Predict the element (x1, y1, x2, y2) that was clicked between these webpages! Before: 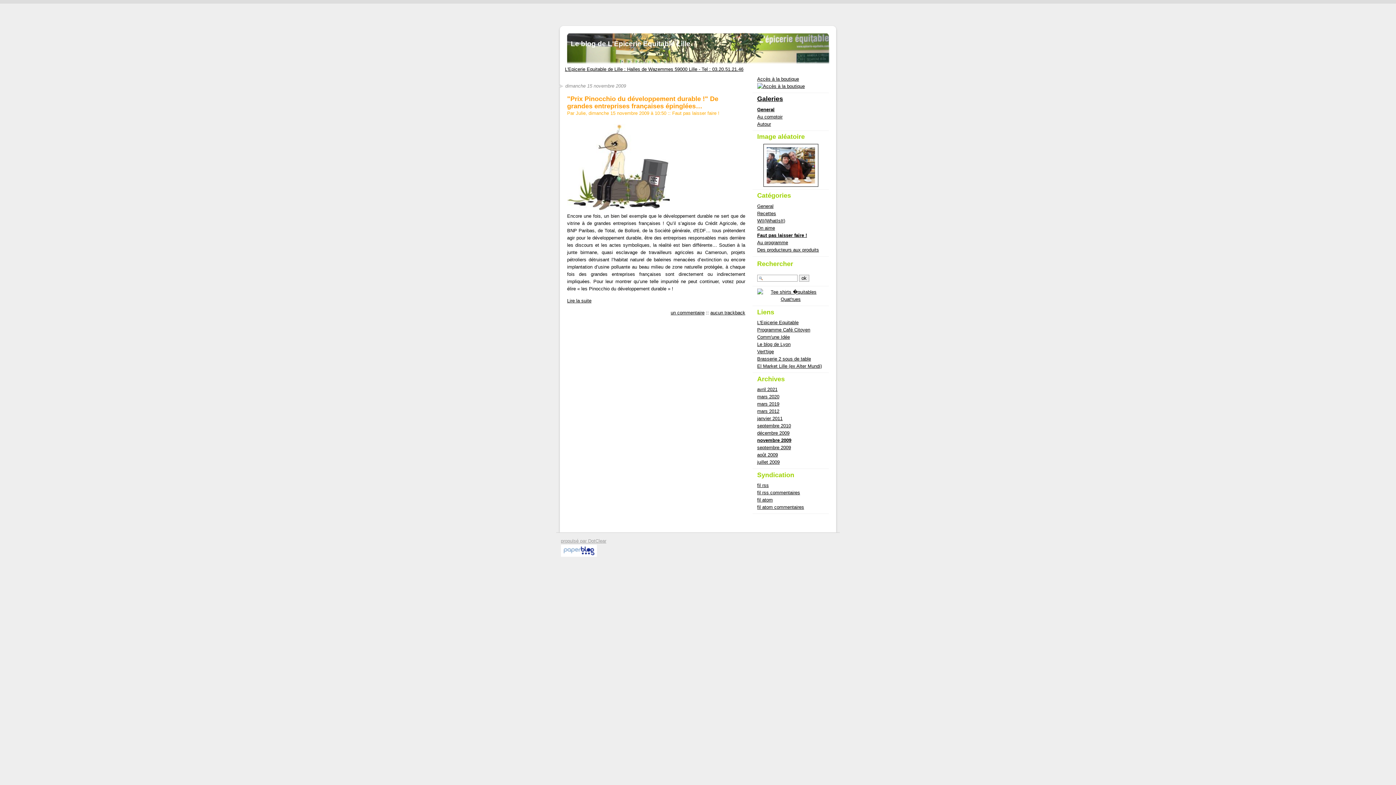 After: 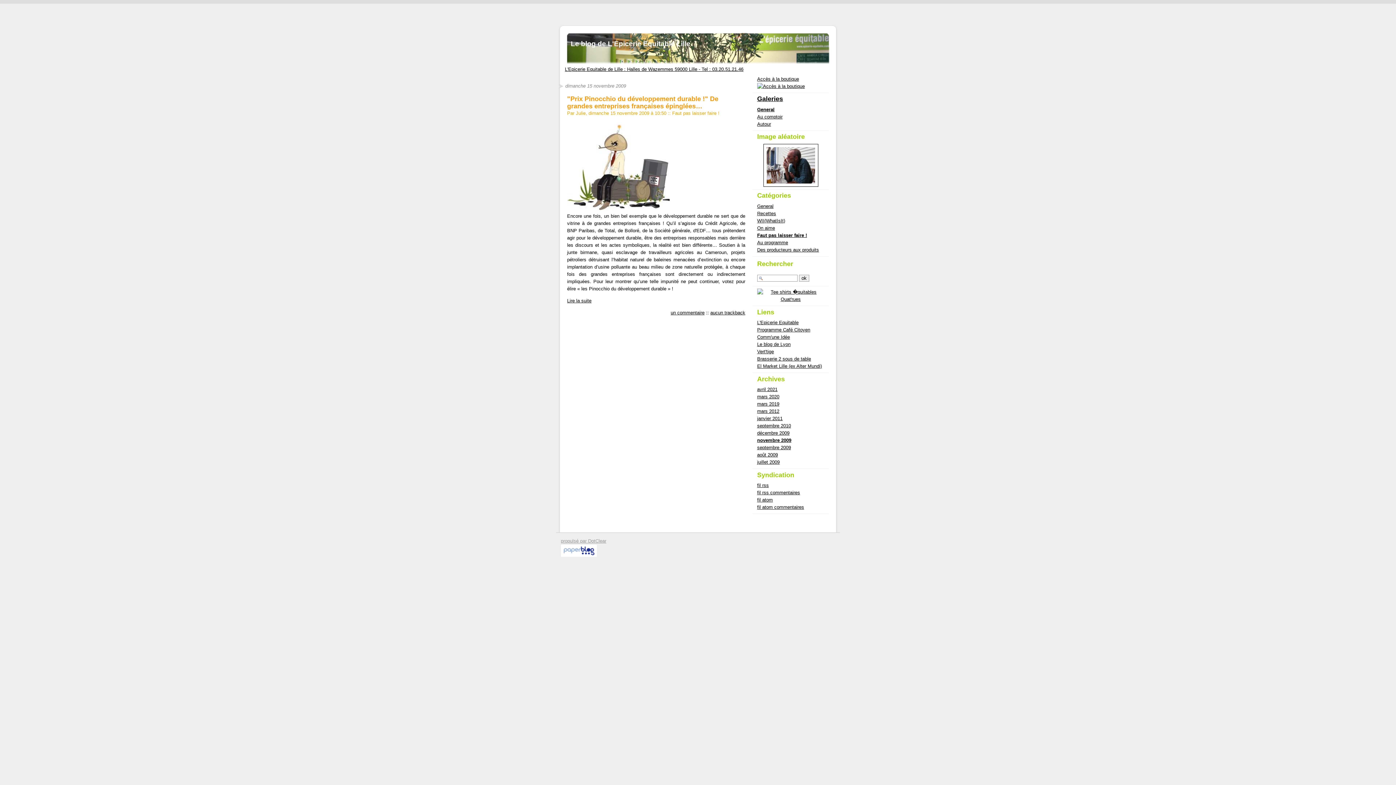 Action: label: novembre 2009 bbox: (757, 437, 791, 443)